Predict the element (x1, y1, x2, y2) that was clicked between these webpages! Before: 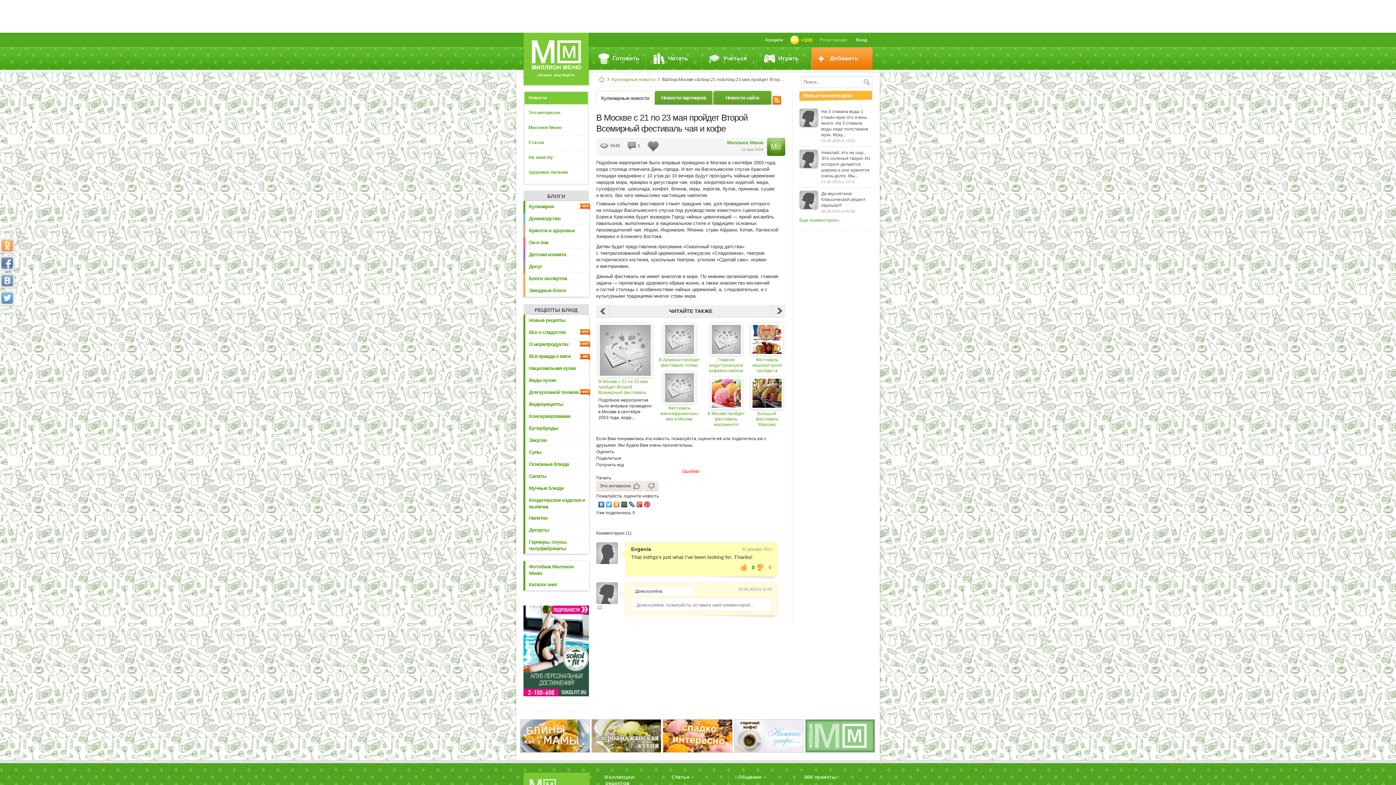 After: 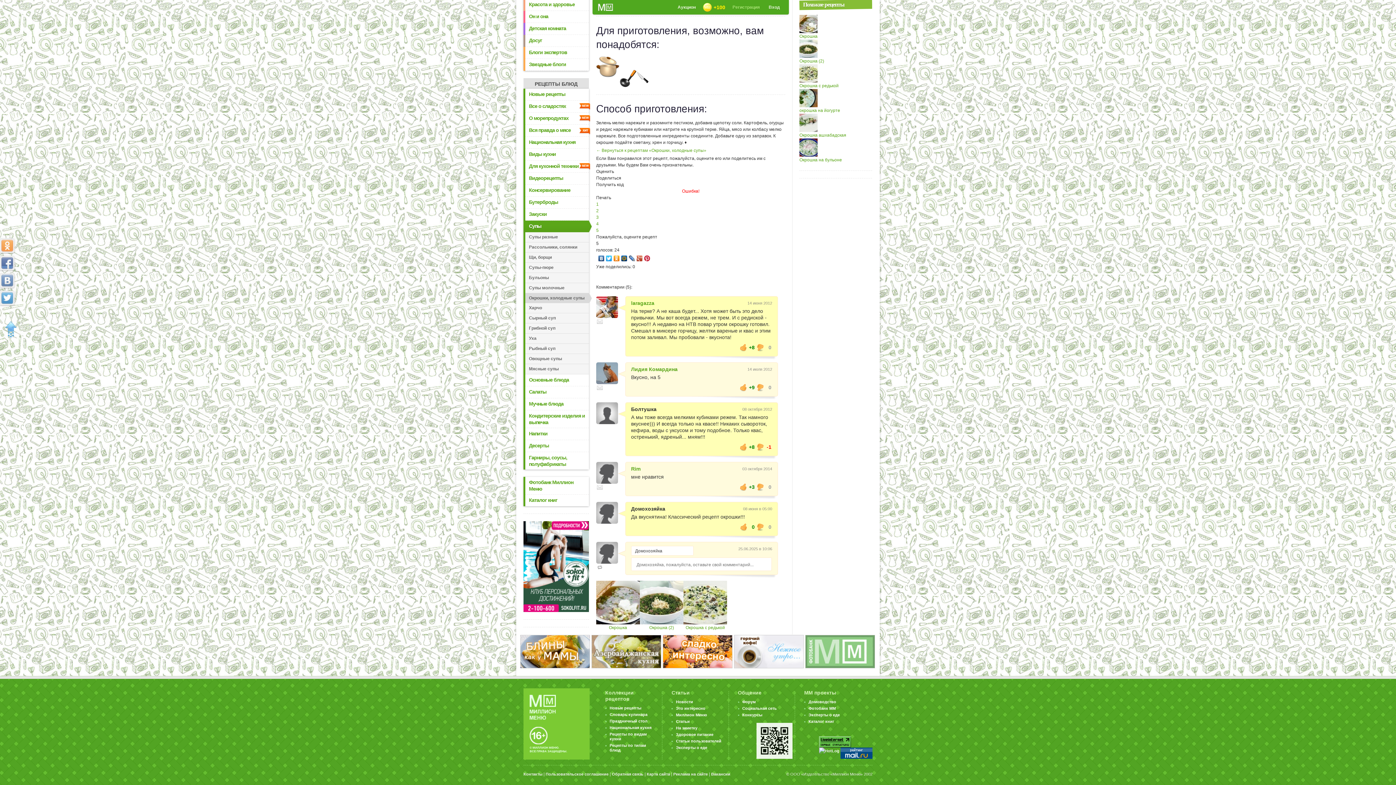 Action: bbox: (799, 188, 872, 217) label: Да вкуснятина! Классический рецепт окрошки!!!

08.06.2025 в 05:00